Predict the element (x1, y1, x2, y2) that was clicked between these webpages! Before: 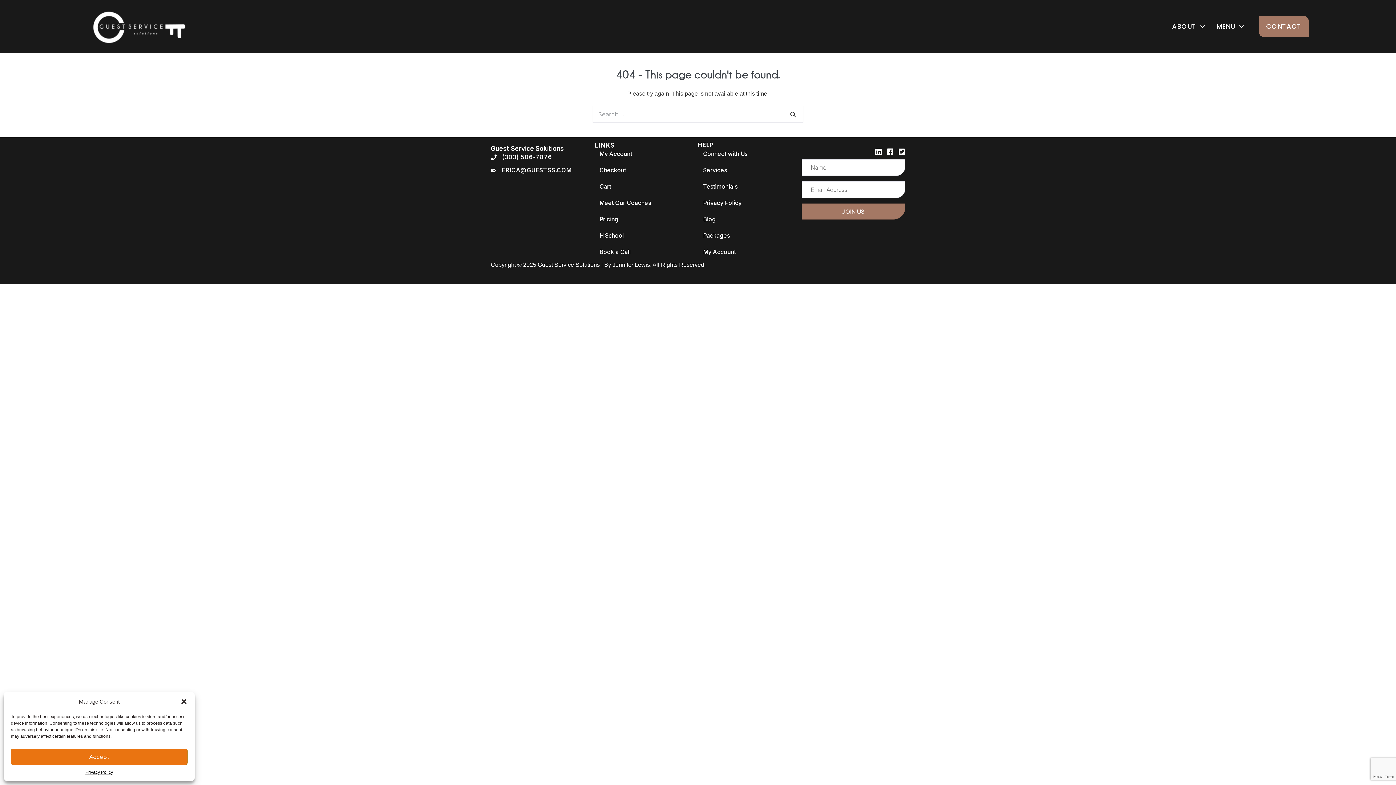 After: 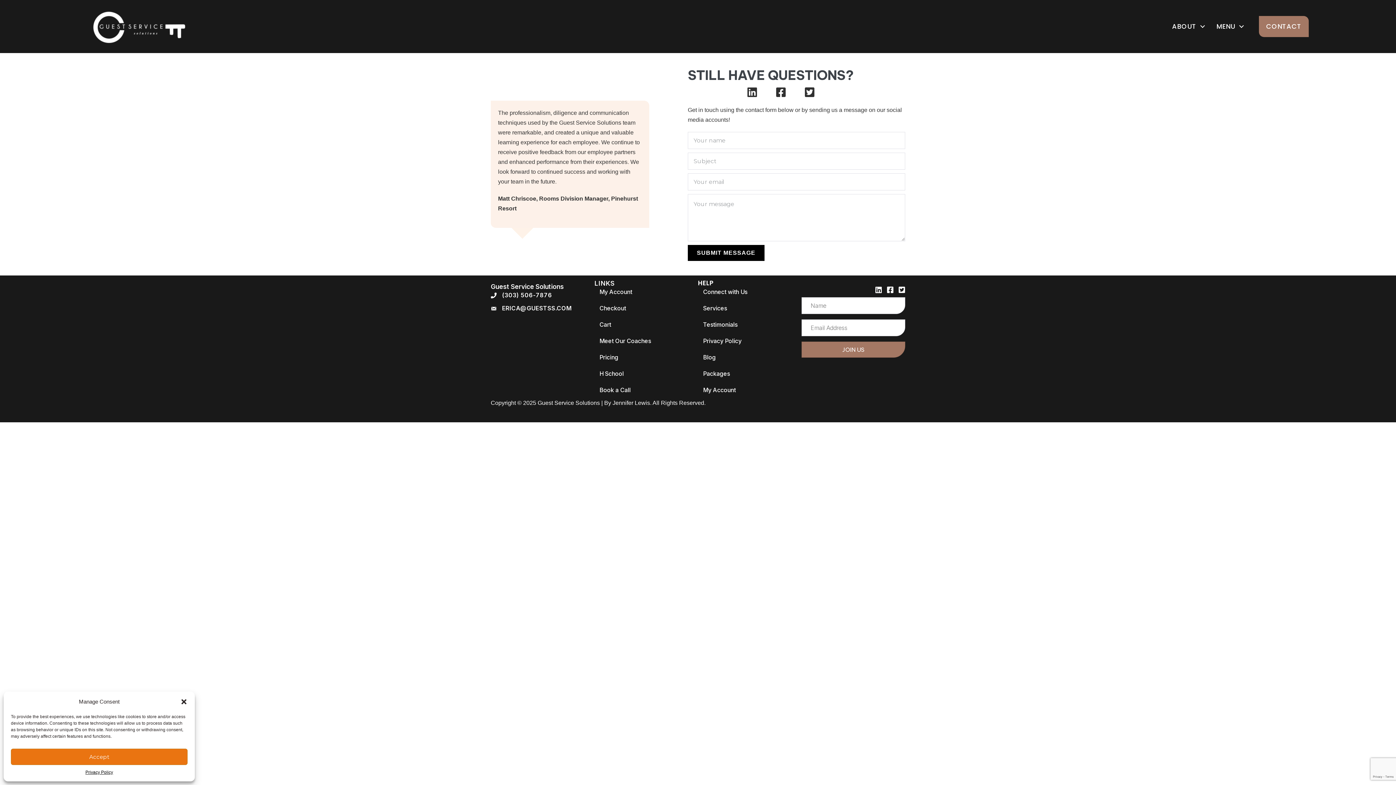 Action: bbox: (698, 145, 801, 161) label: Connect with Us